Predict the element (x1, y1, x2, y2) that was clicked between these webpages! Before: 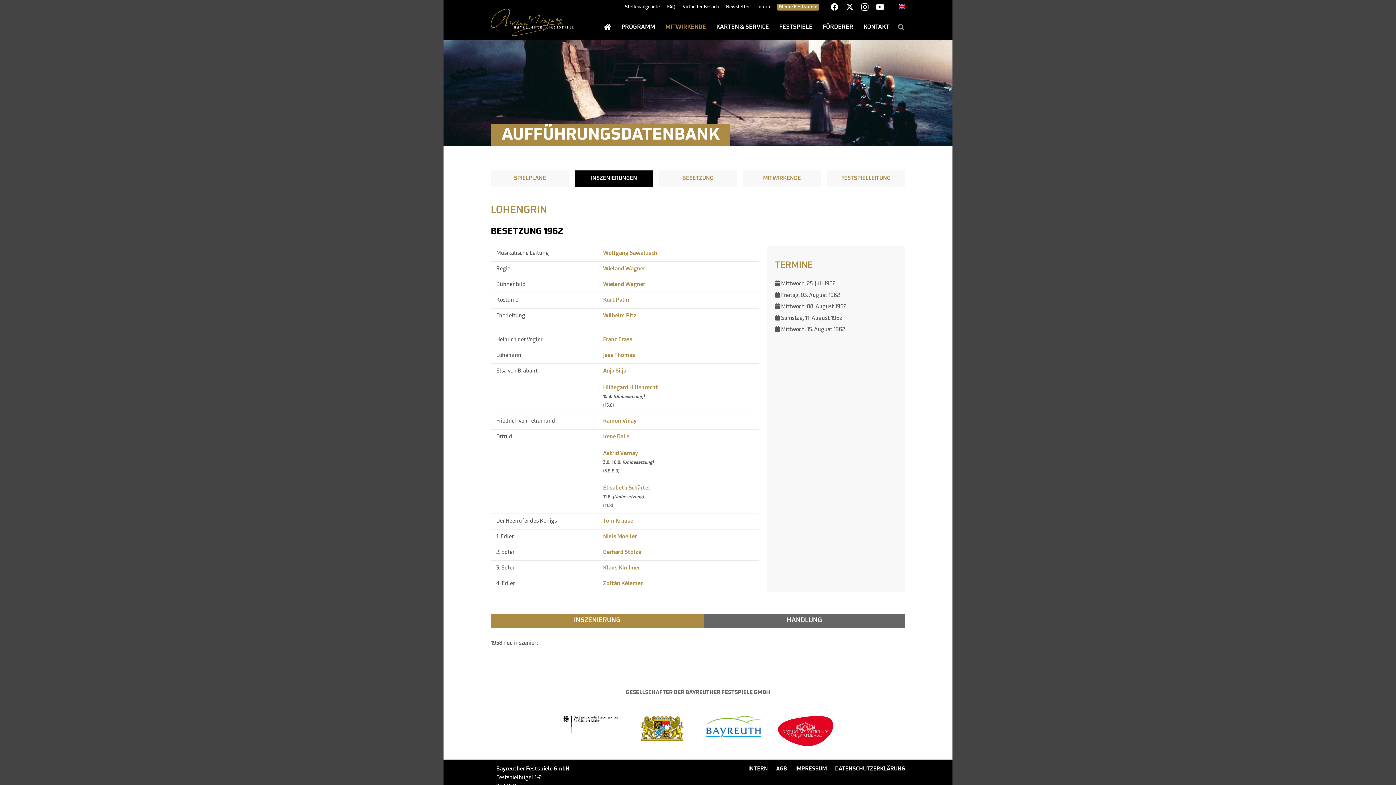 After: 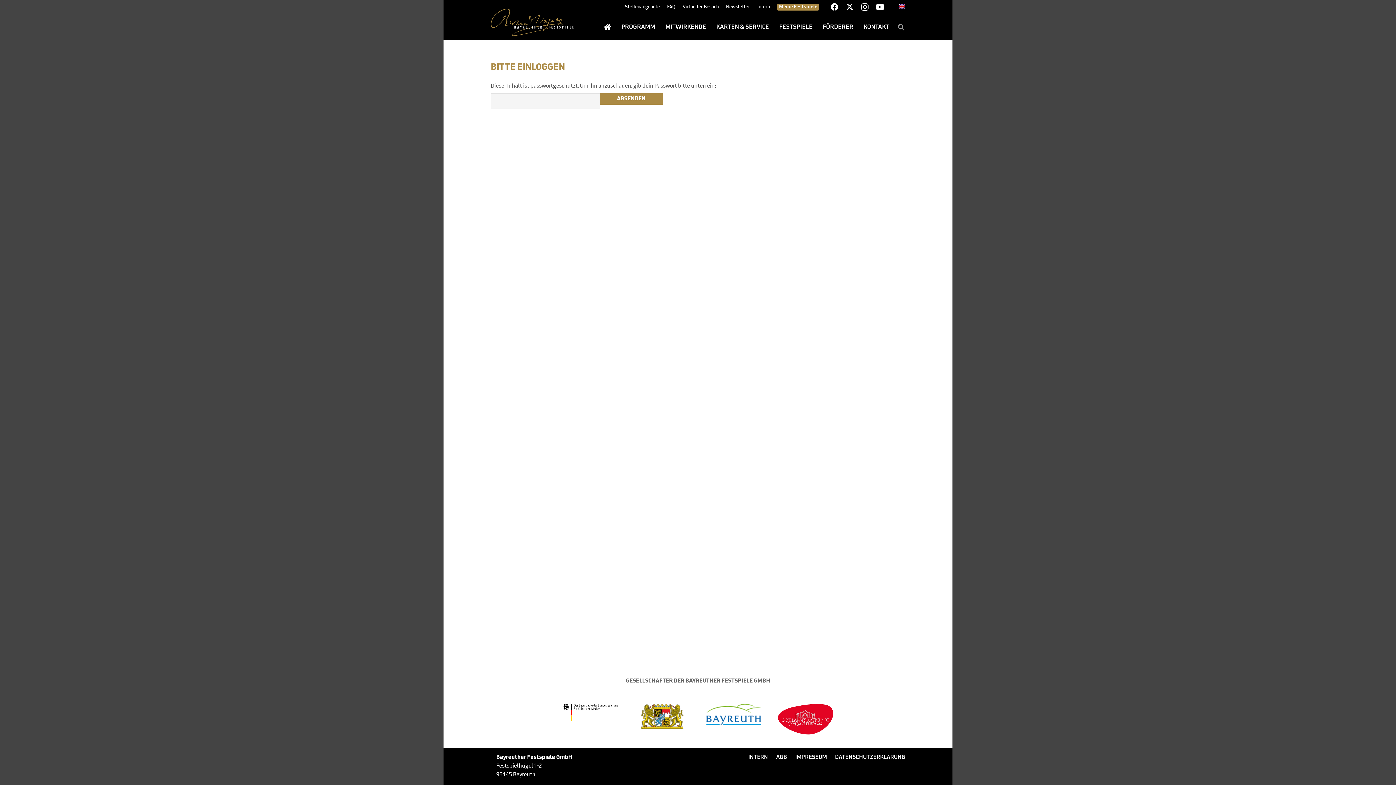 Action: bbox: (757, 4, 770, 9) label: Intern